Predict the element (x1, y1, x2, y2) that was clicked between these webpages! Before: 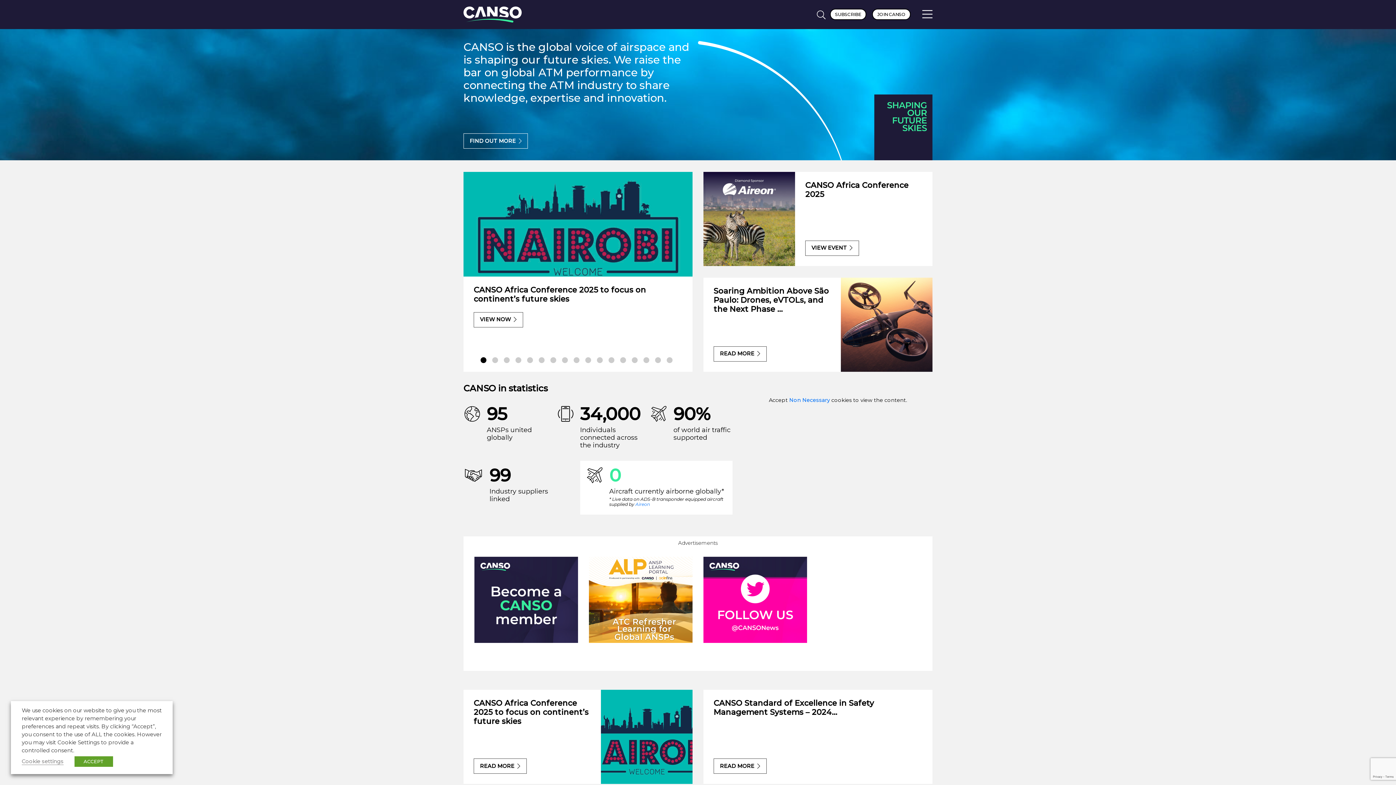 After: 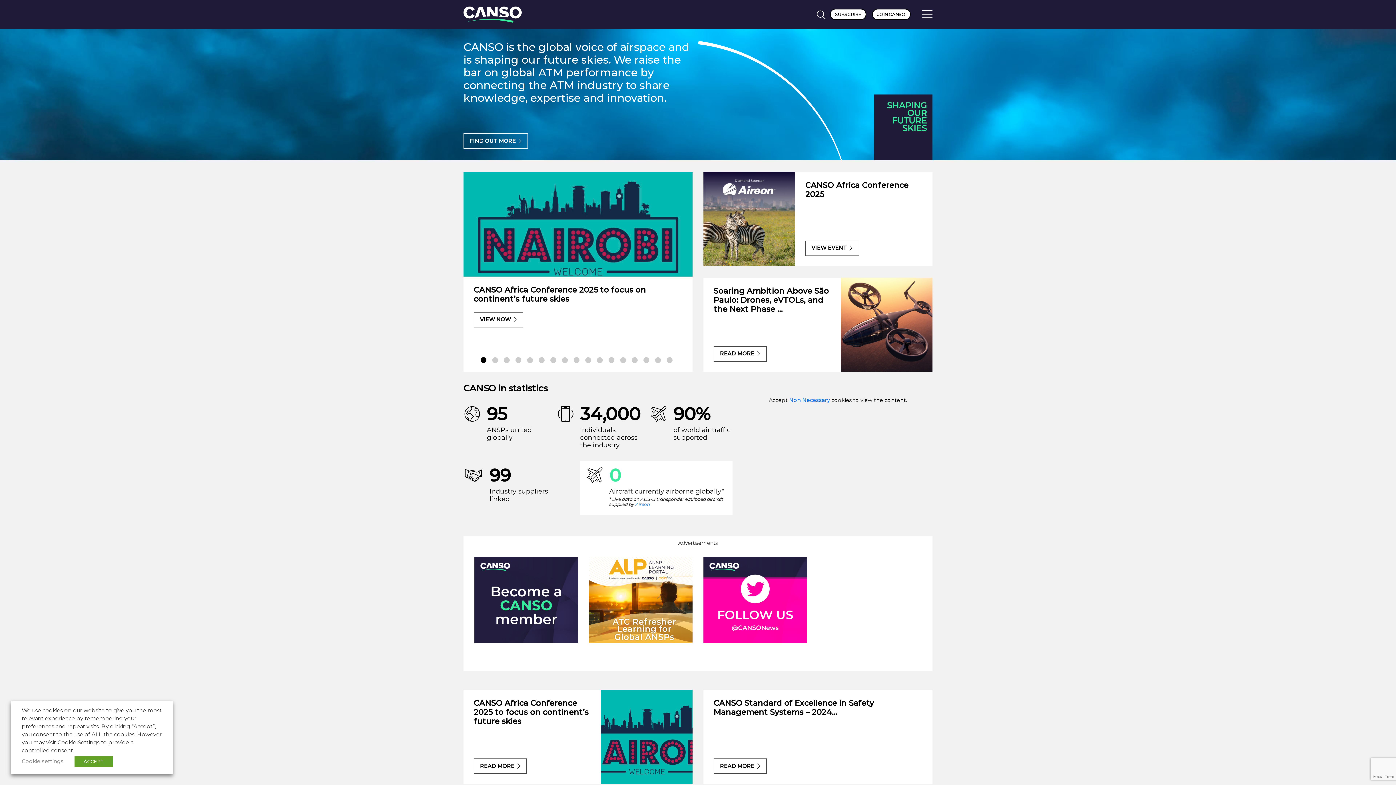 Action: bbox: (703, 596, 807, 603)